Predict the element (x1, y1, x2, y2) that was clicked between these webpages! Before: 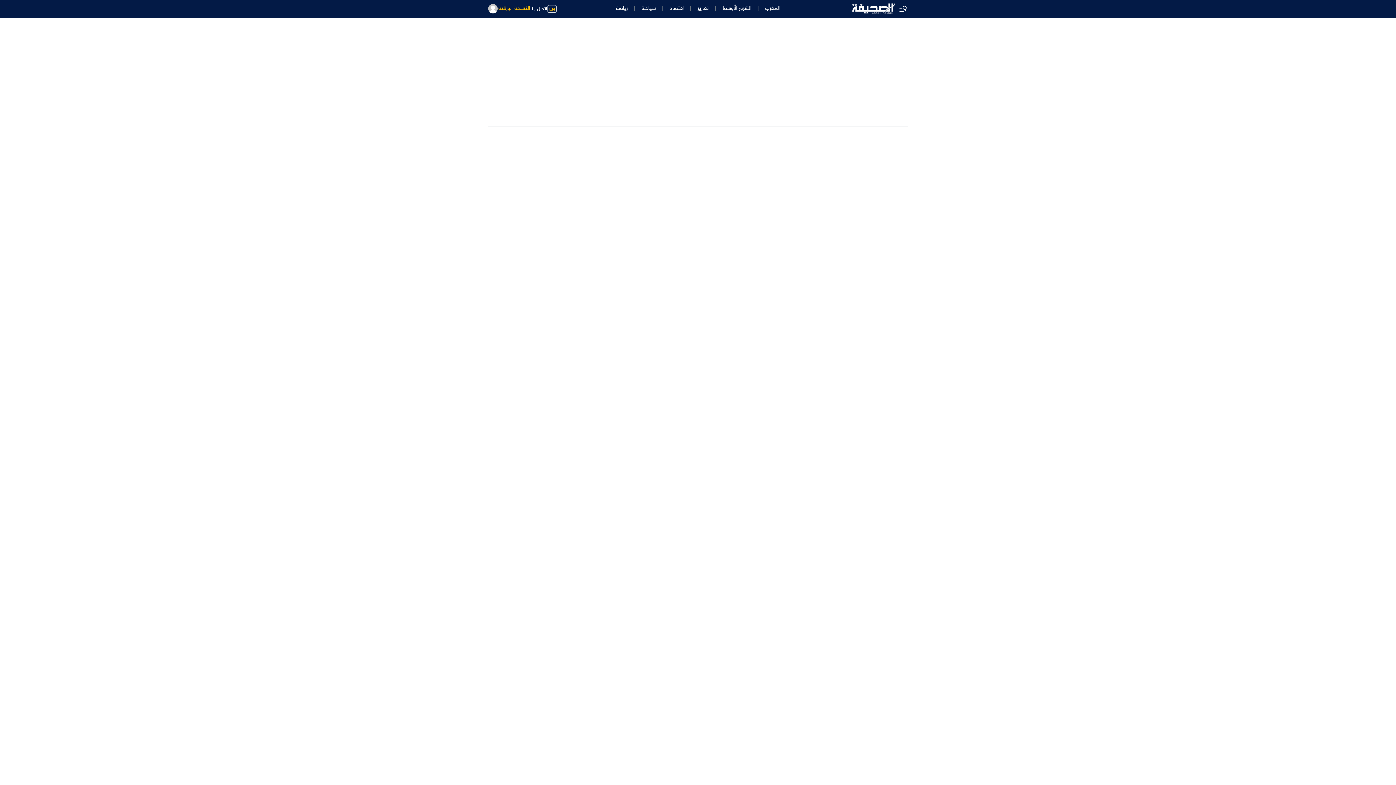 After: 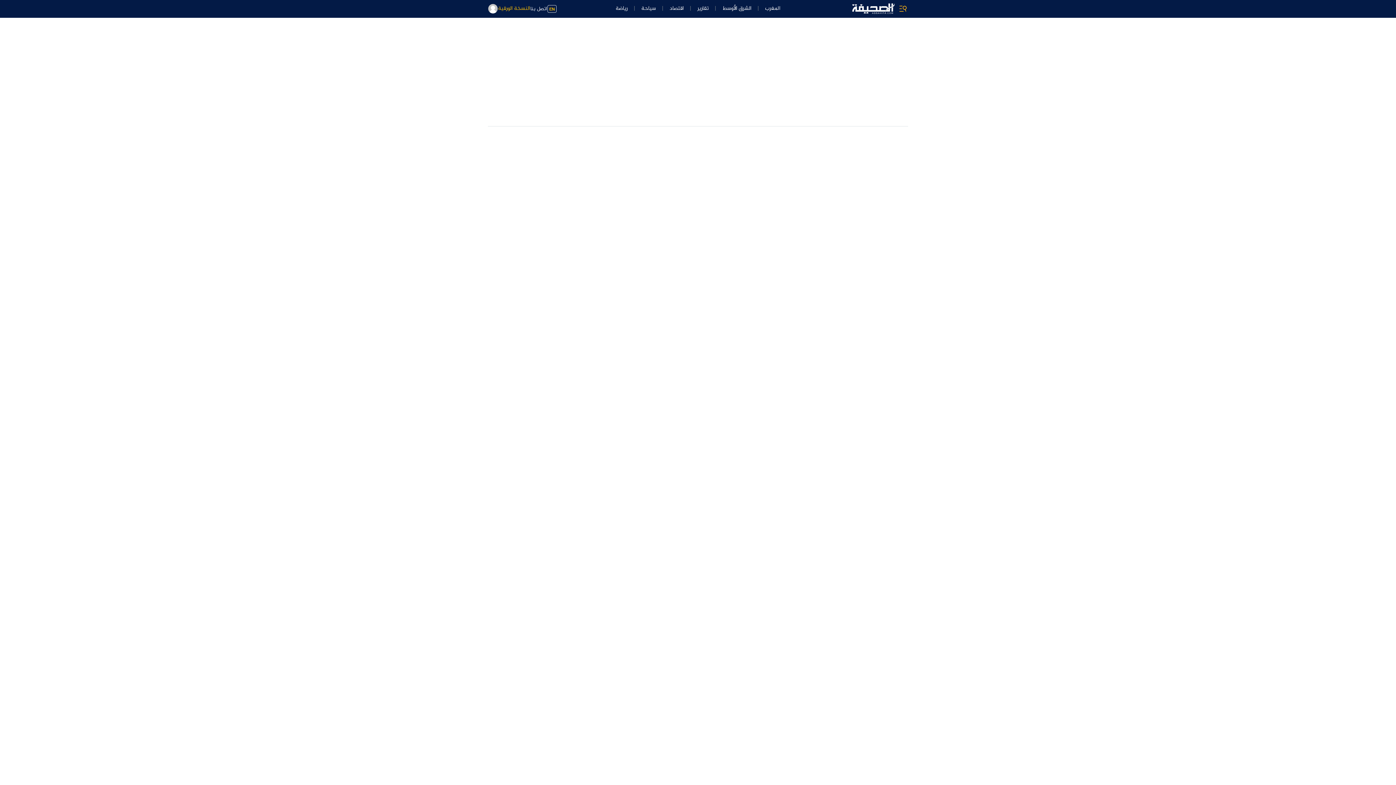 Action: bbox: (895, 0, 908, 17) label: Offcanvas Toggle